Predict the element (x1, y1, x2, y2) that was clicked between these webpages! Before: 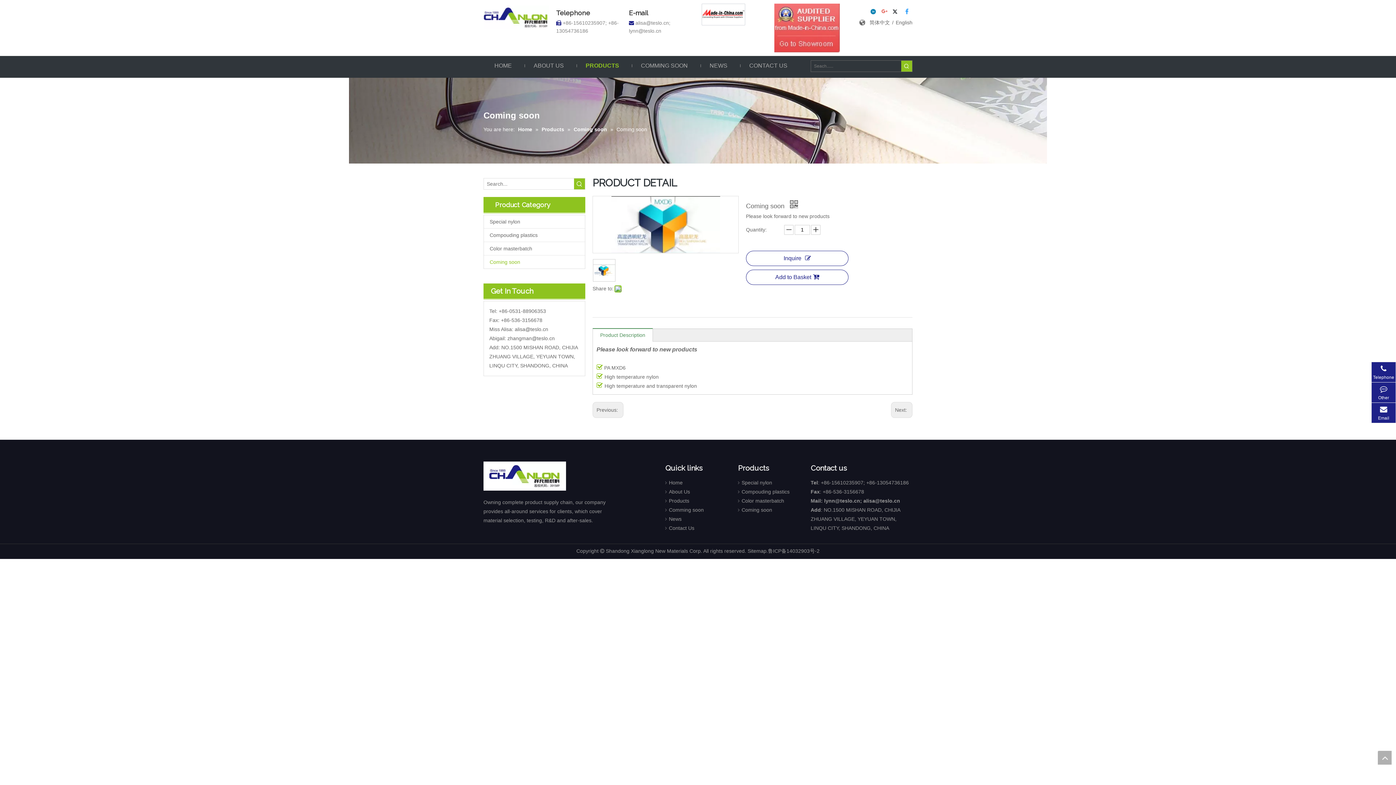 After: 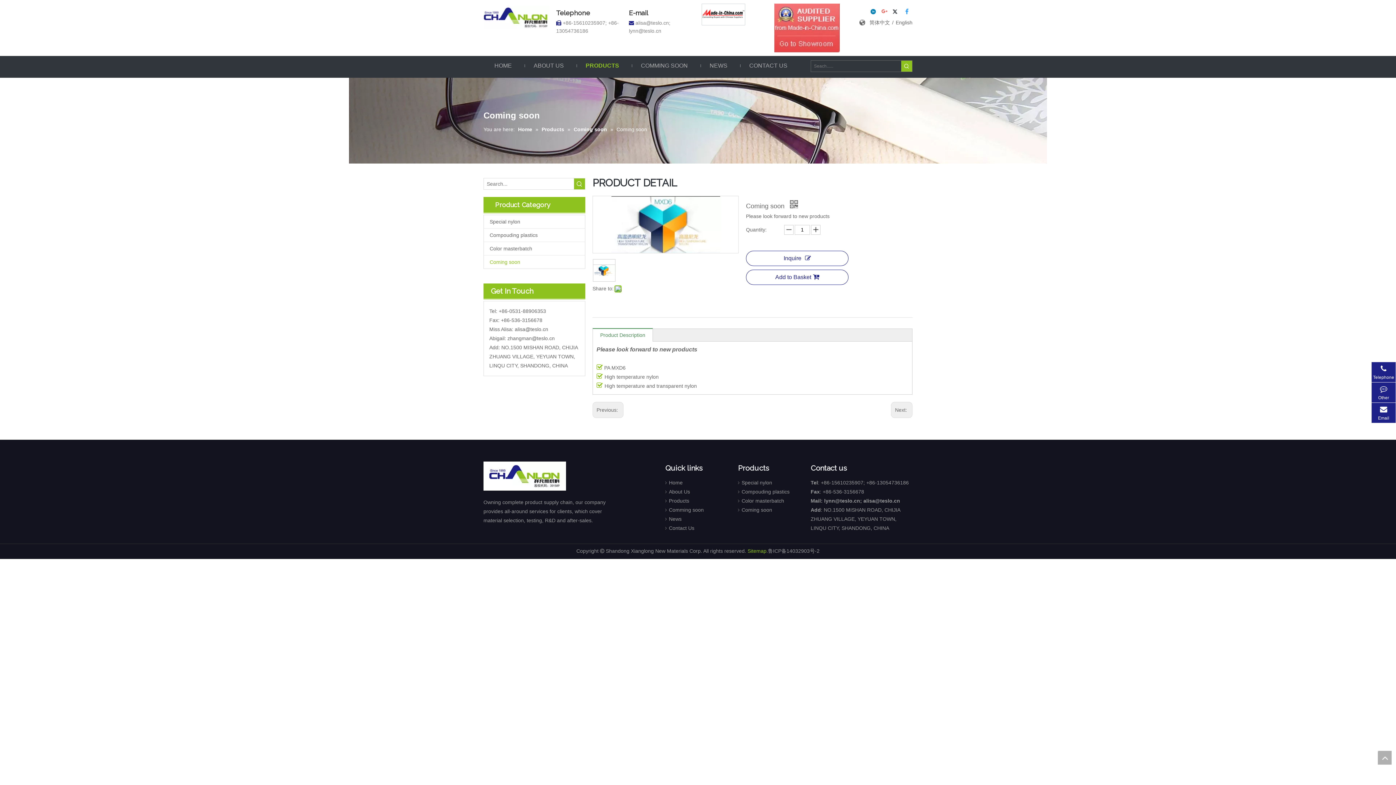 Action: label: Sitemap bbox: (747, 548, 766, 554)